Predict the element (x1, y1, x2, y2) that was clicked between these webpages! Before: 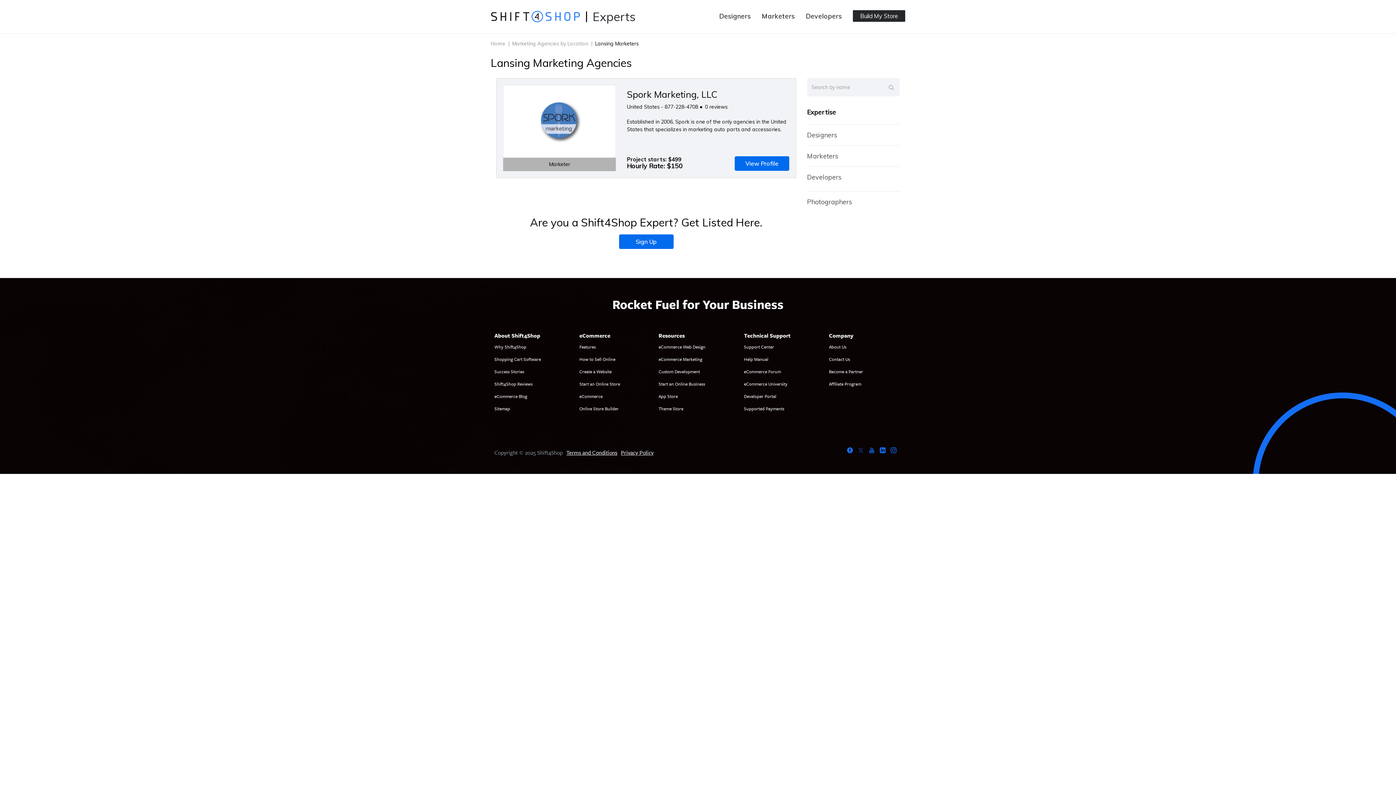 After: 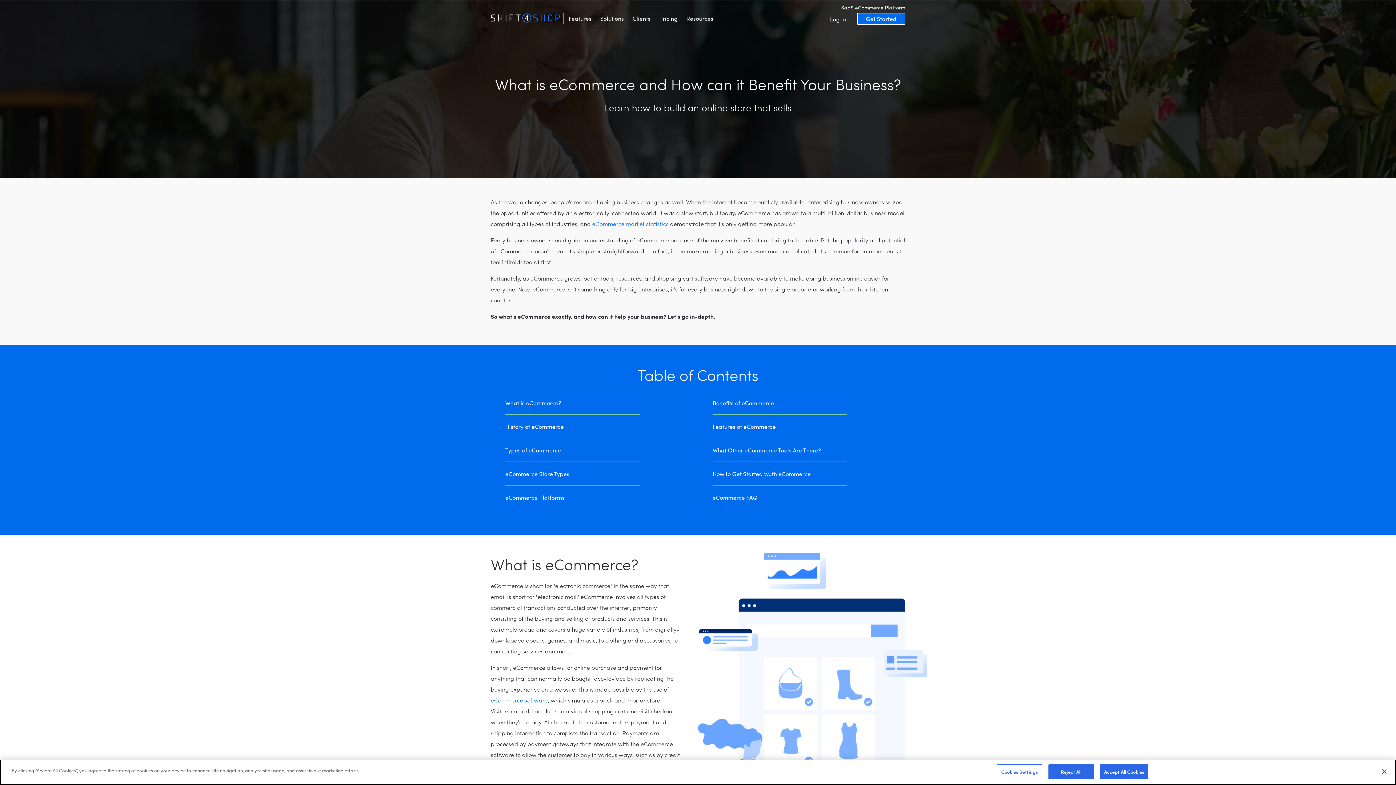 Action: label: eCommerce bbox: (579, 391, 620, 401)